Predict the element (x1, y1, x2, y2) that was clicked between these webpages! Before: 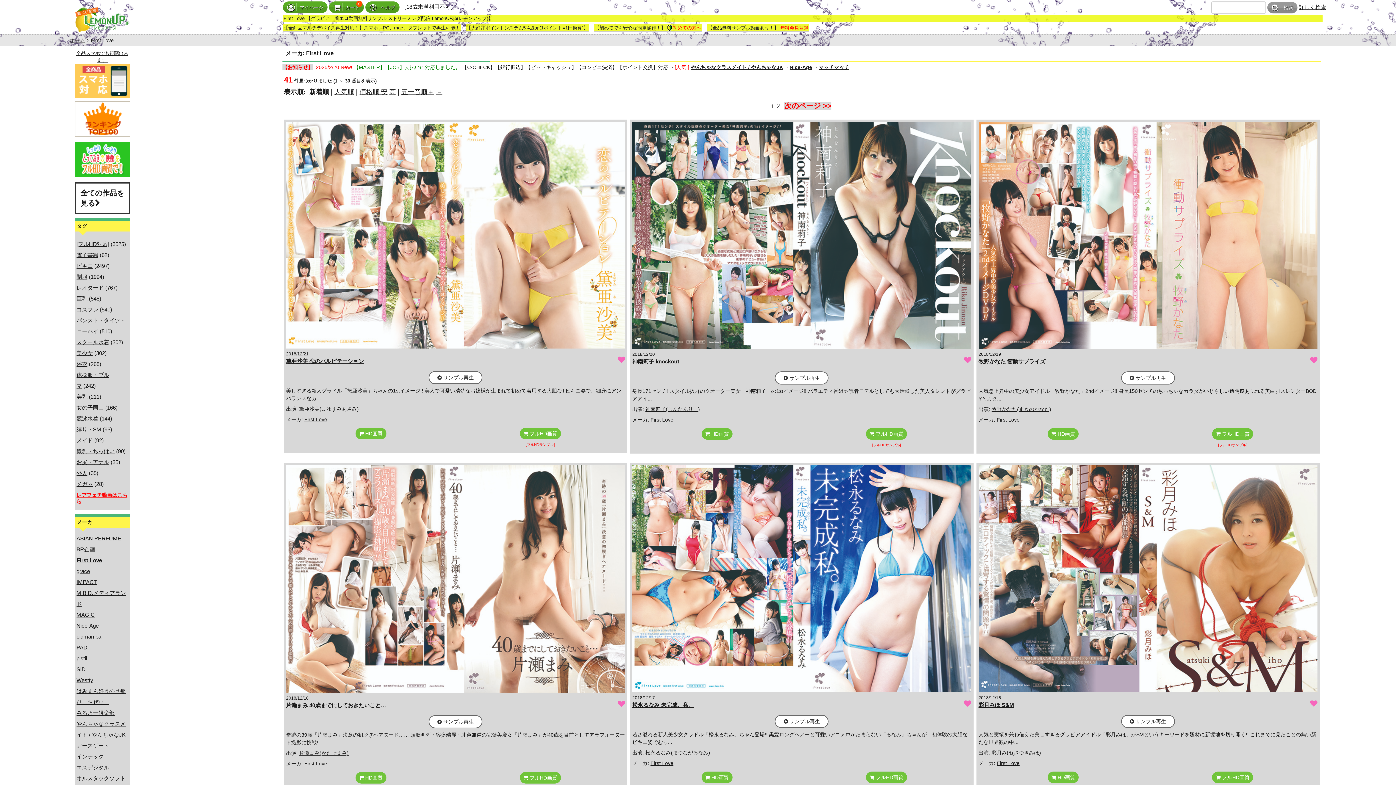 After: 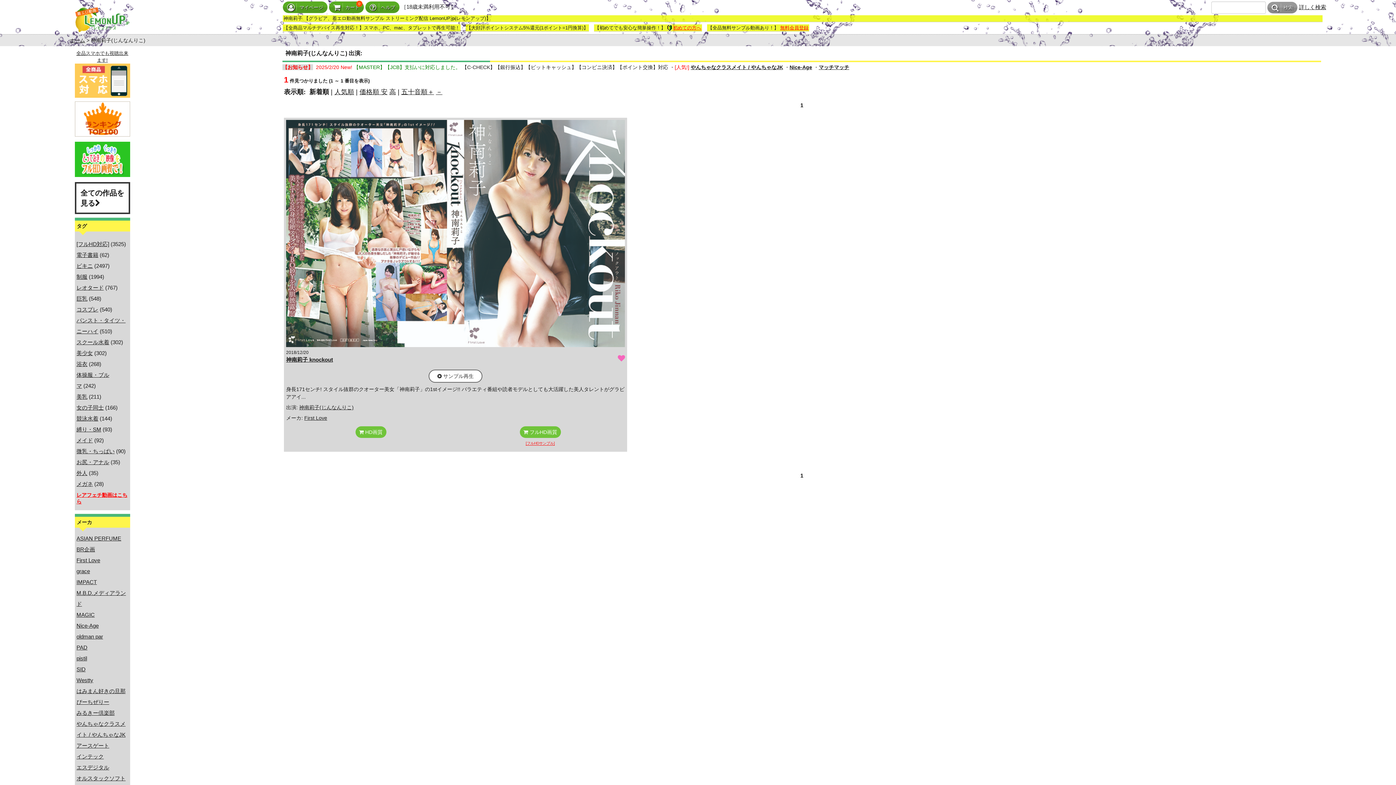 Action: label: 神南莉子(じんなんりこ) bbox: (645, 406, 700, 412)